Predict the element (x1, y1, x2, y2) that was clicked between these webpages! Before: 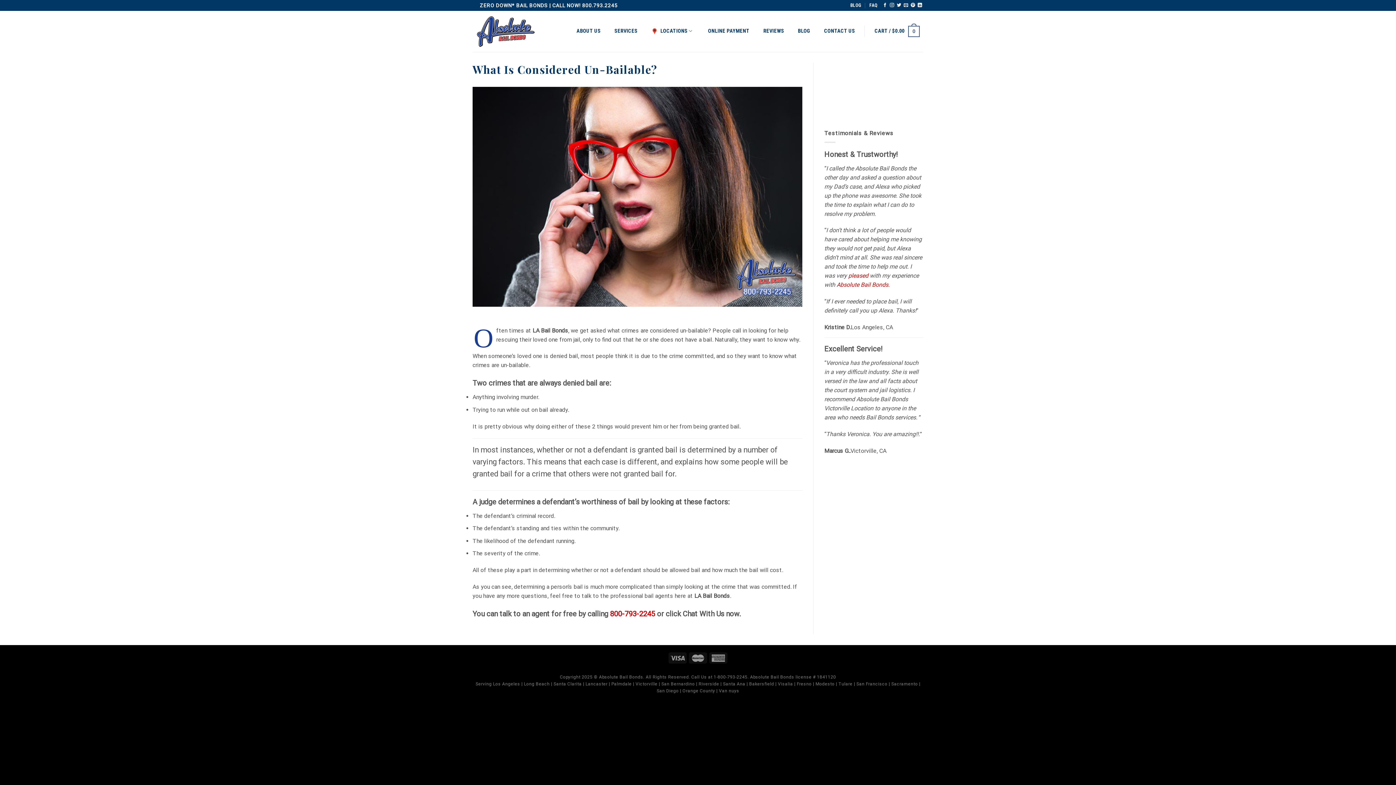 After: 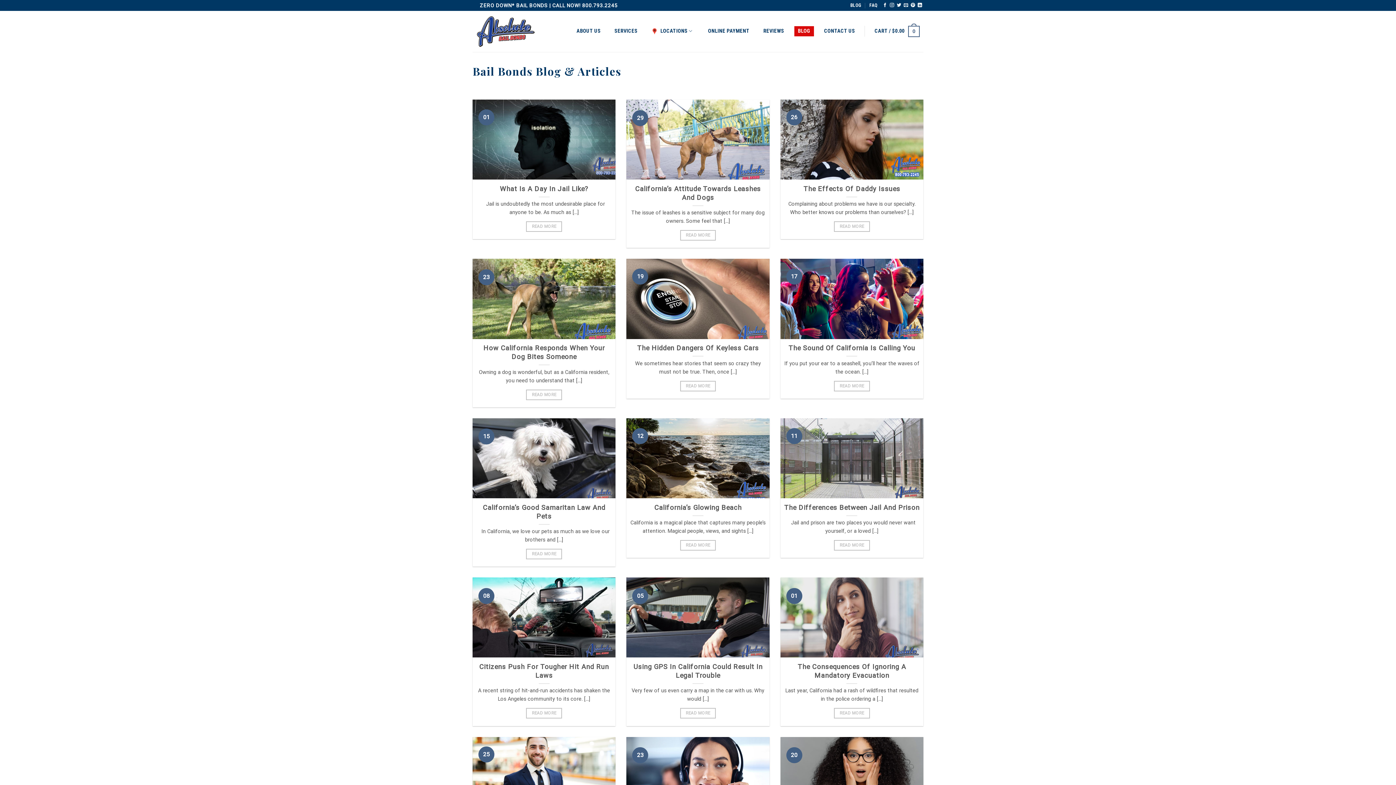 Action: label: BLOG bbox: (794, 26, 814, 36)